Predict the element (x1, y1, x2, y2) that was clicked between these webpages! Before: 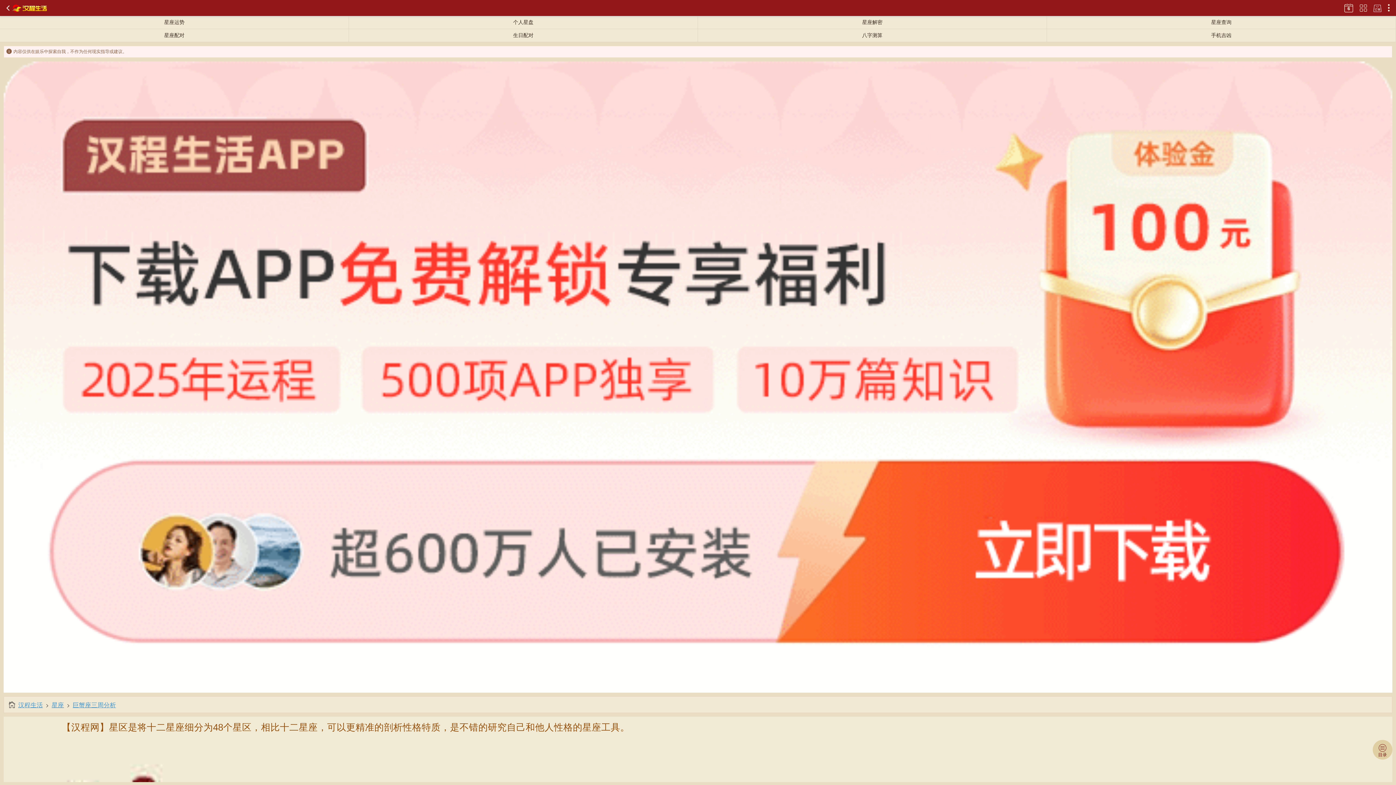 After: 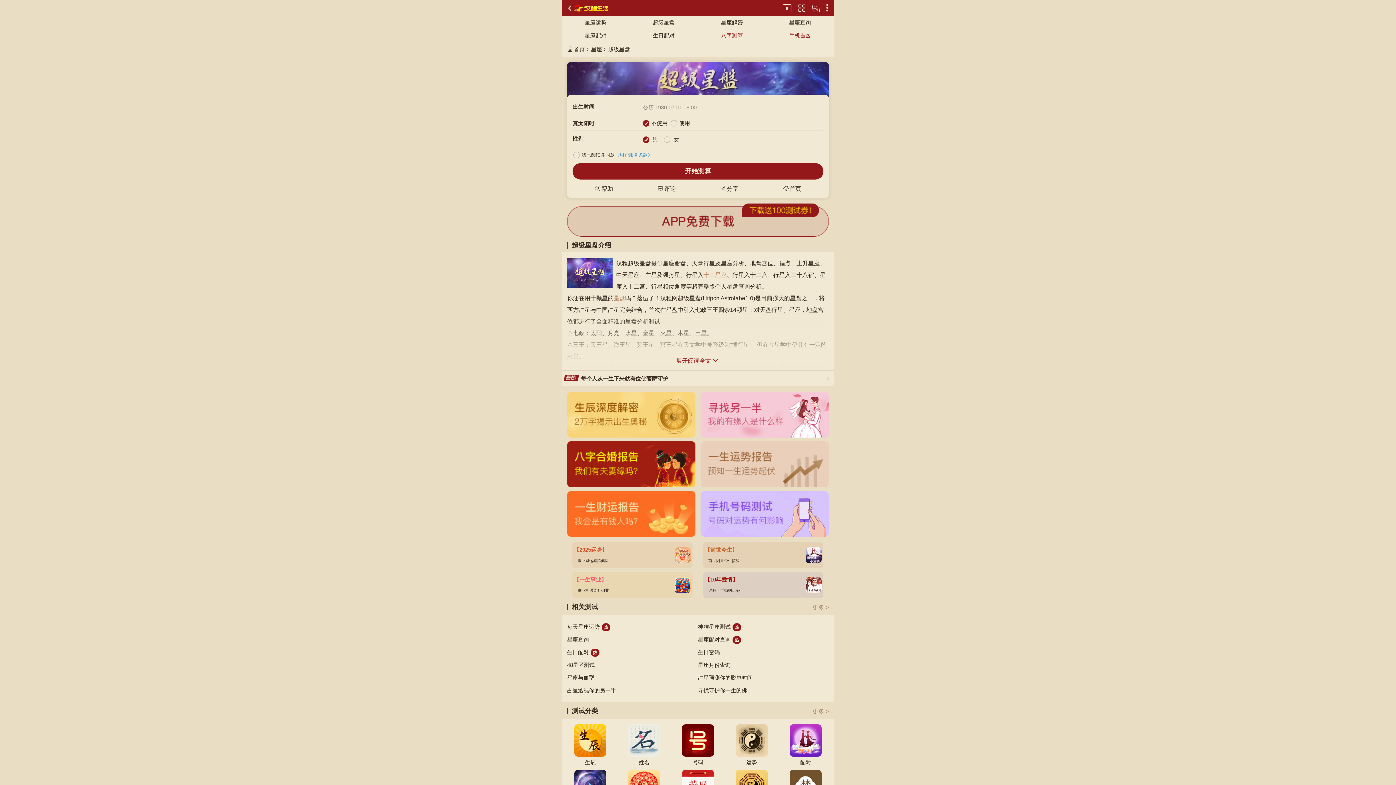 Action: label: 个人星盘 bbox: (349, 16, 697, 28)